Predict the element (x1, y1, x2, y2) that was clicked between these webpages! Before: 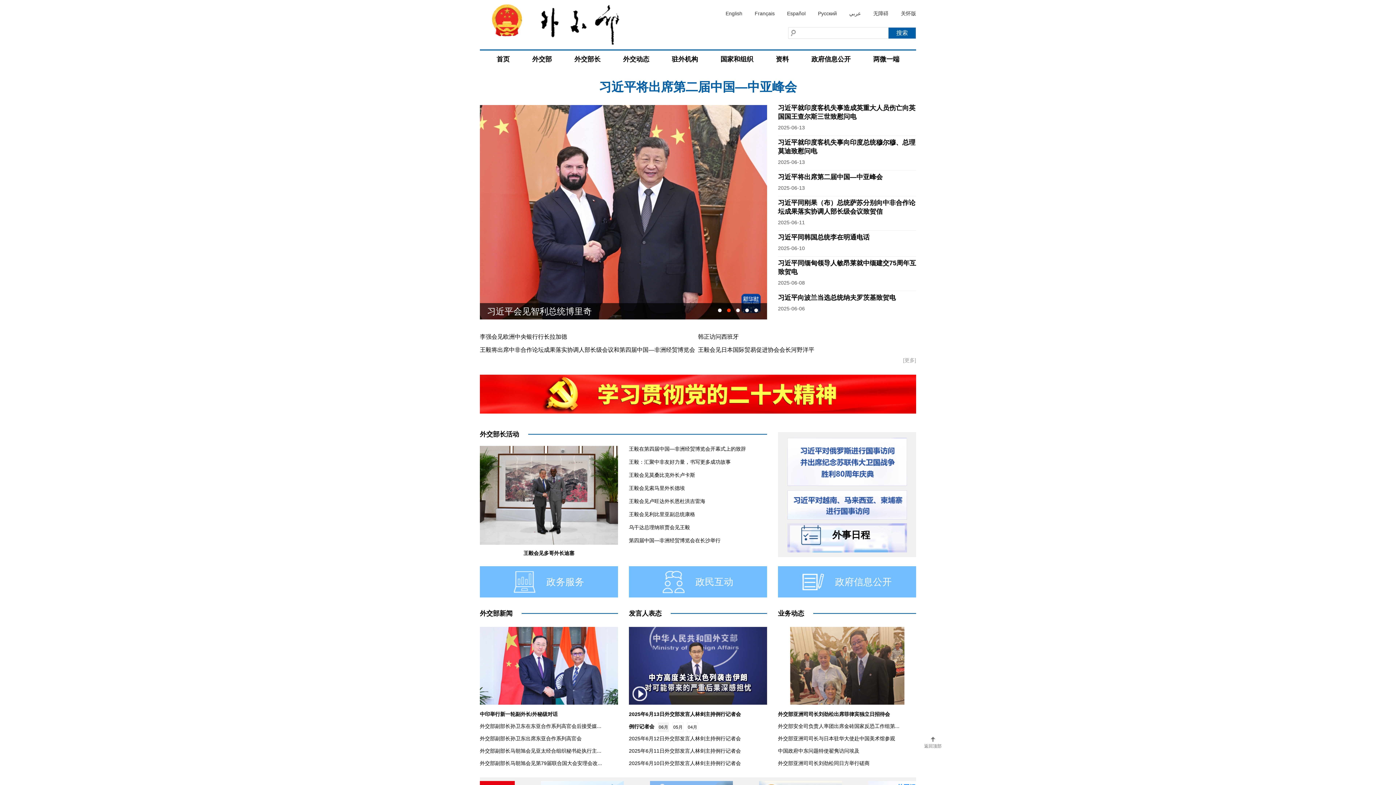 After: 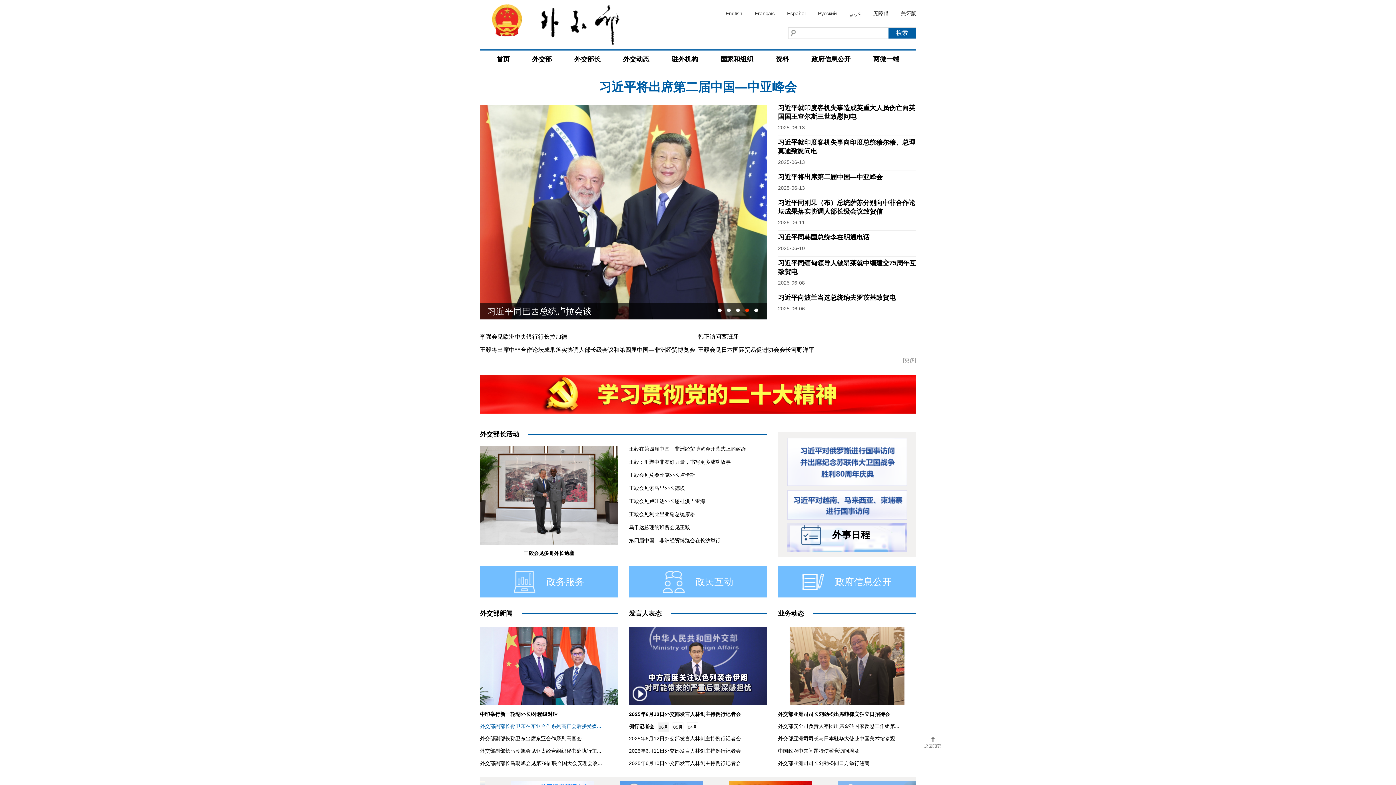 Action: bbox: (480, 701, 601, 707) label: 外交部副部长孙卫东在东亚合作系列高官会后接受媒...